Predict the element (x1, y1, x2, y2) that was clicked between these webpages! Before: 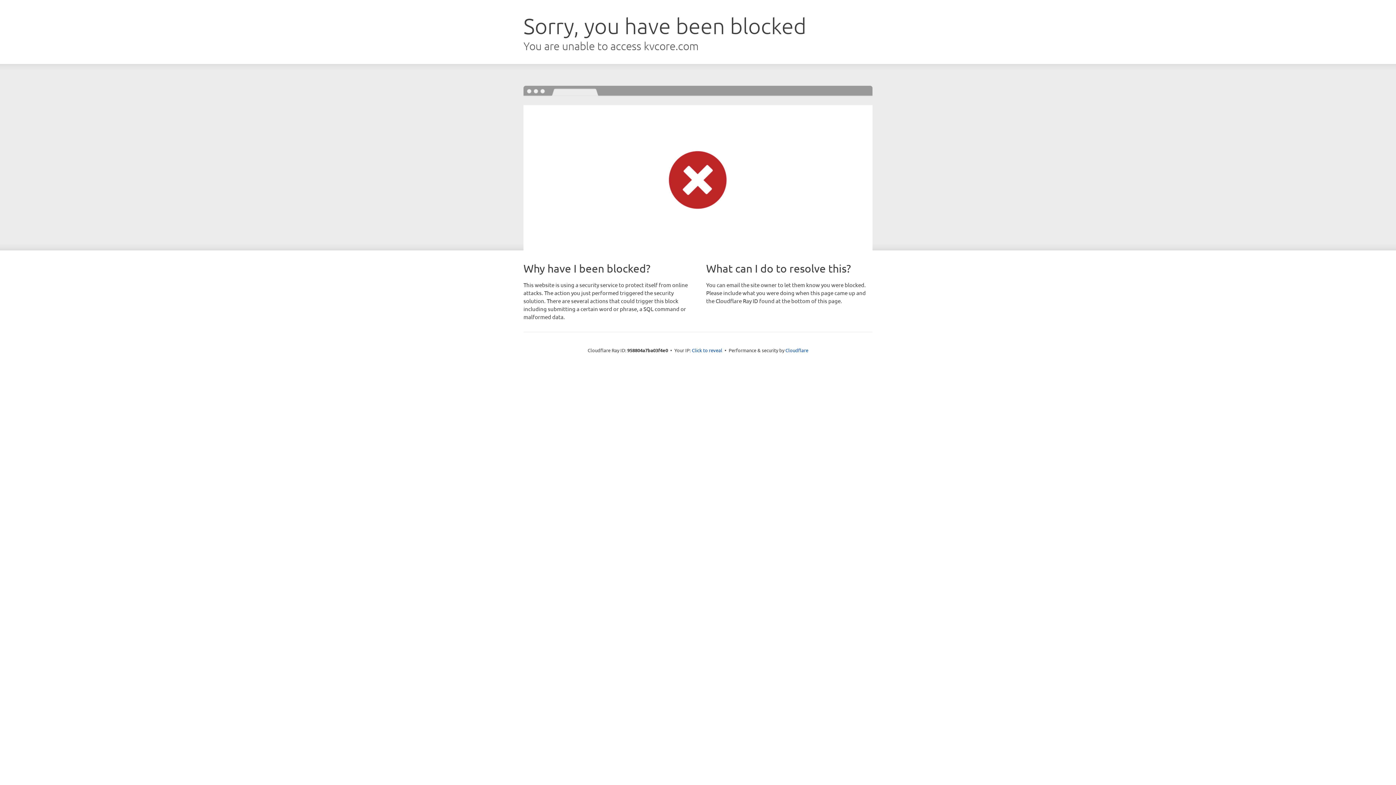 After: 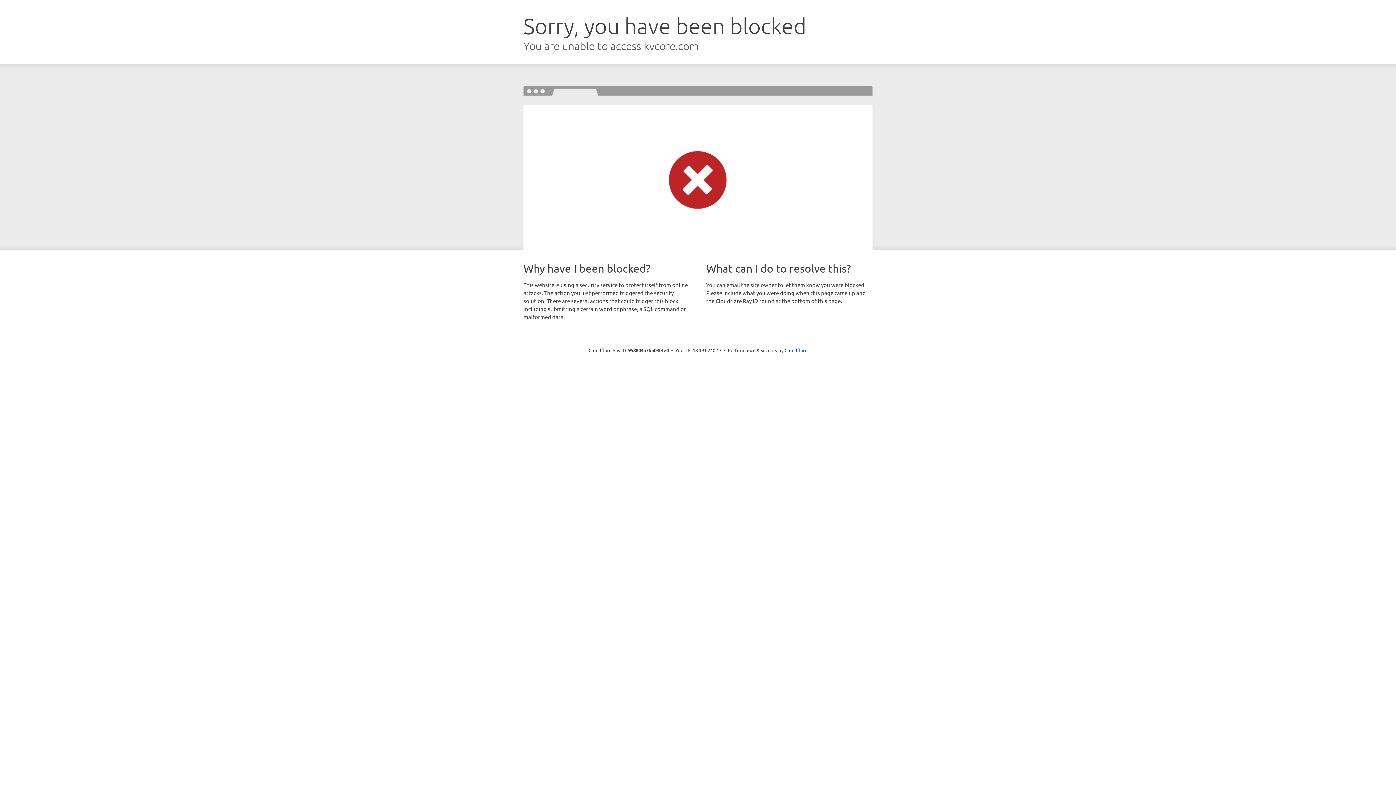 Action: bbox: (692, 346, 722, 353) label: Click to reveal